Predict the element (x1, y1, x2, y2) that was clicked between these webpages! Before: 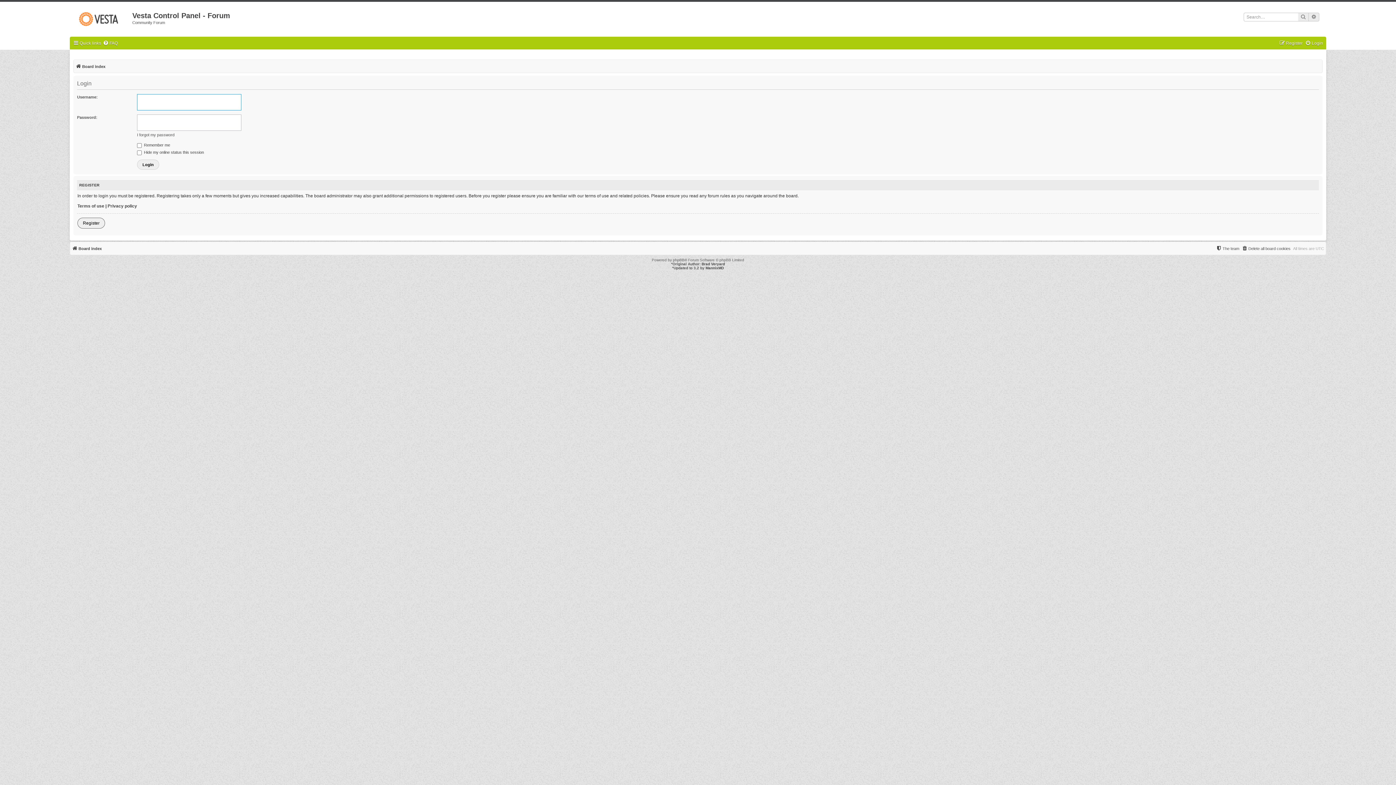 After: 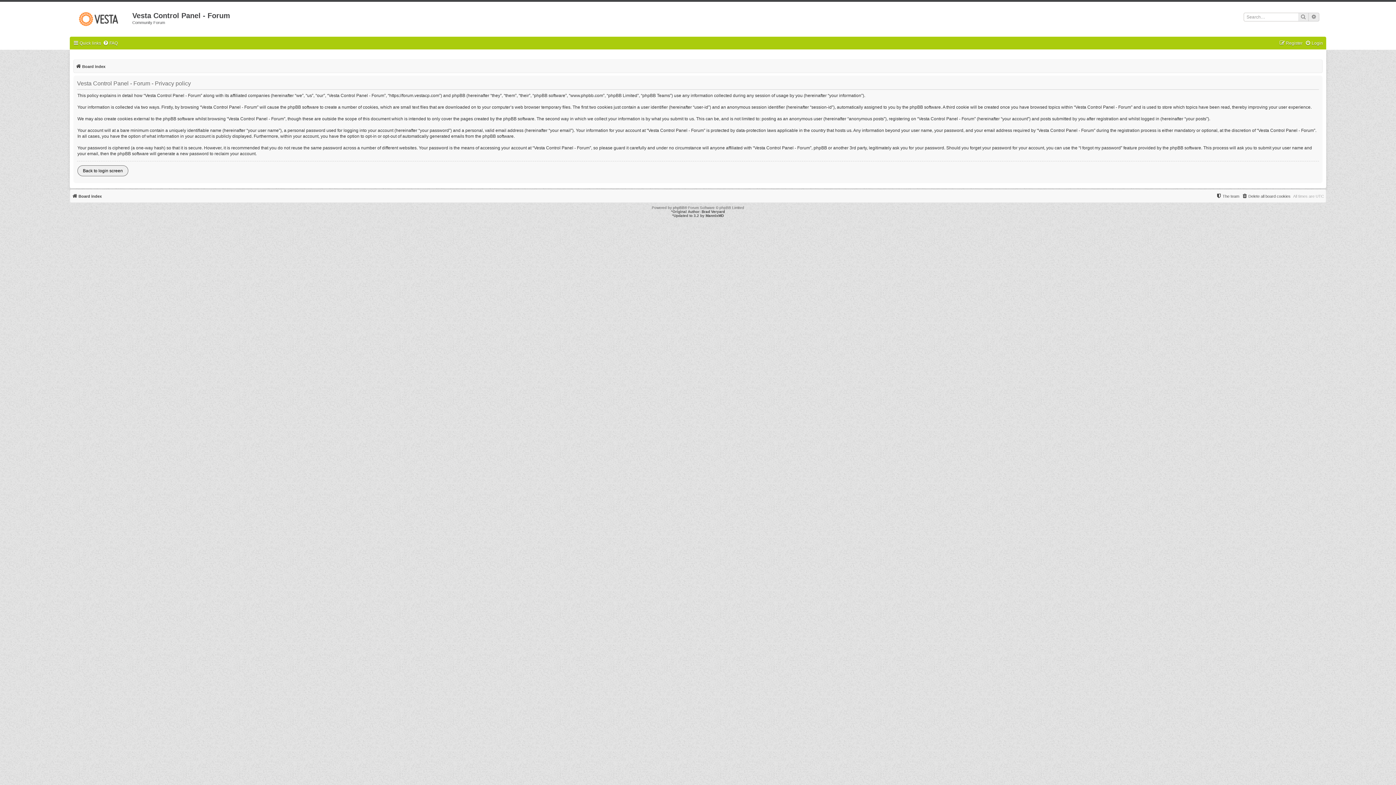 Action: label: Privacy policy bbox: (107, 203, 137, 208)